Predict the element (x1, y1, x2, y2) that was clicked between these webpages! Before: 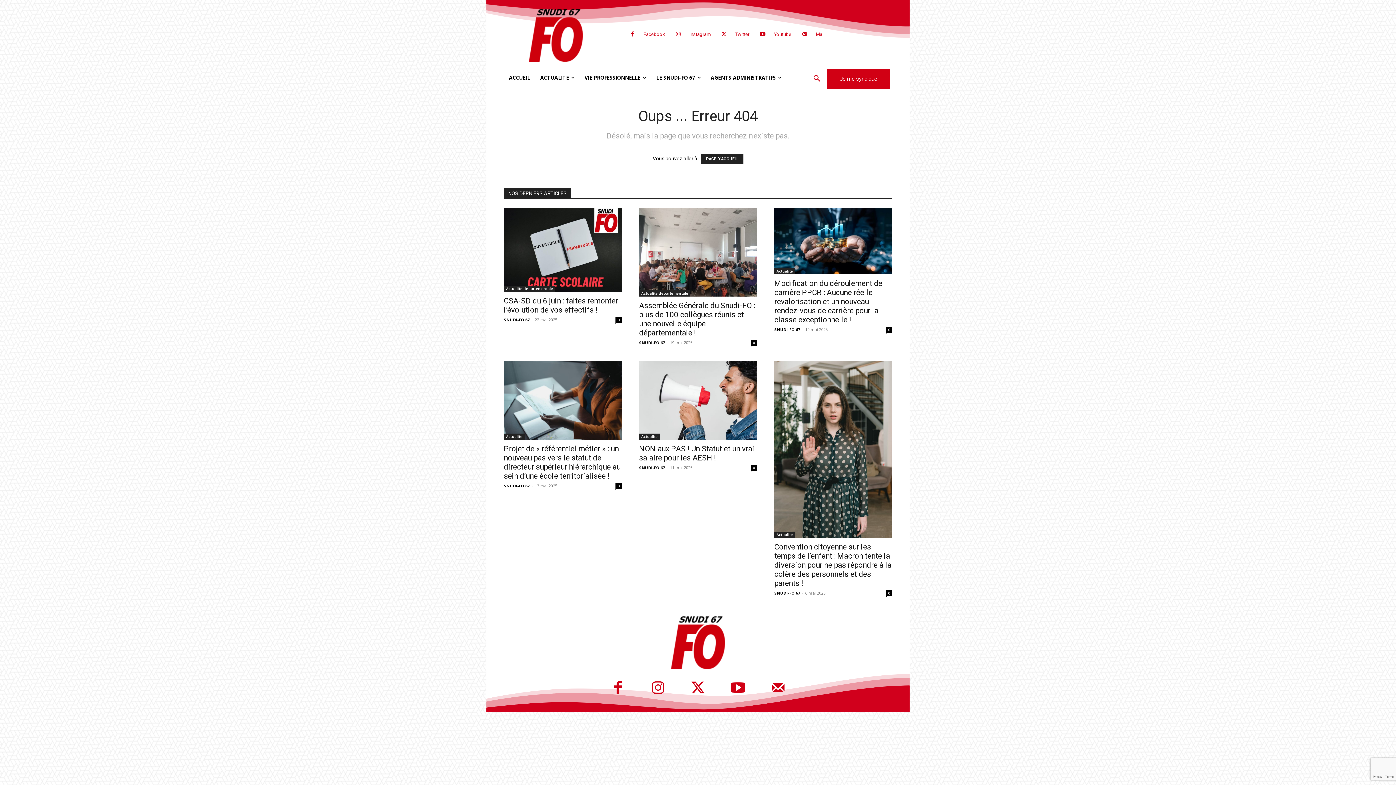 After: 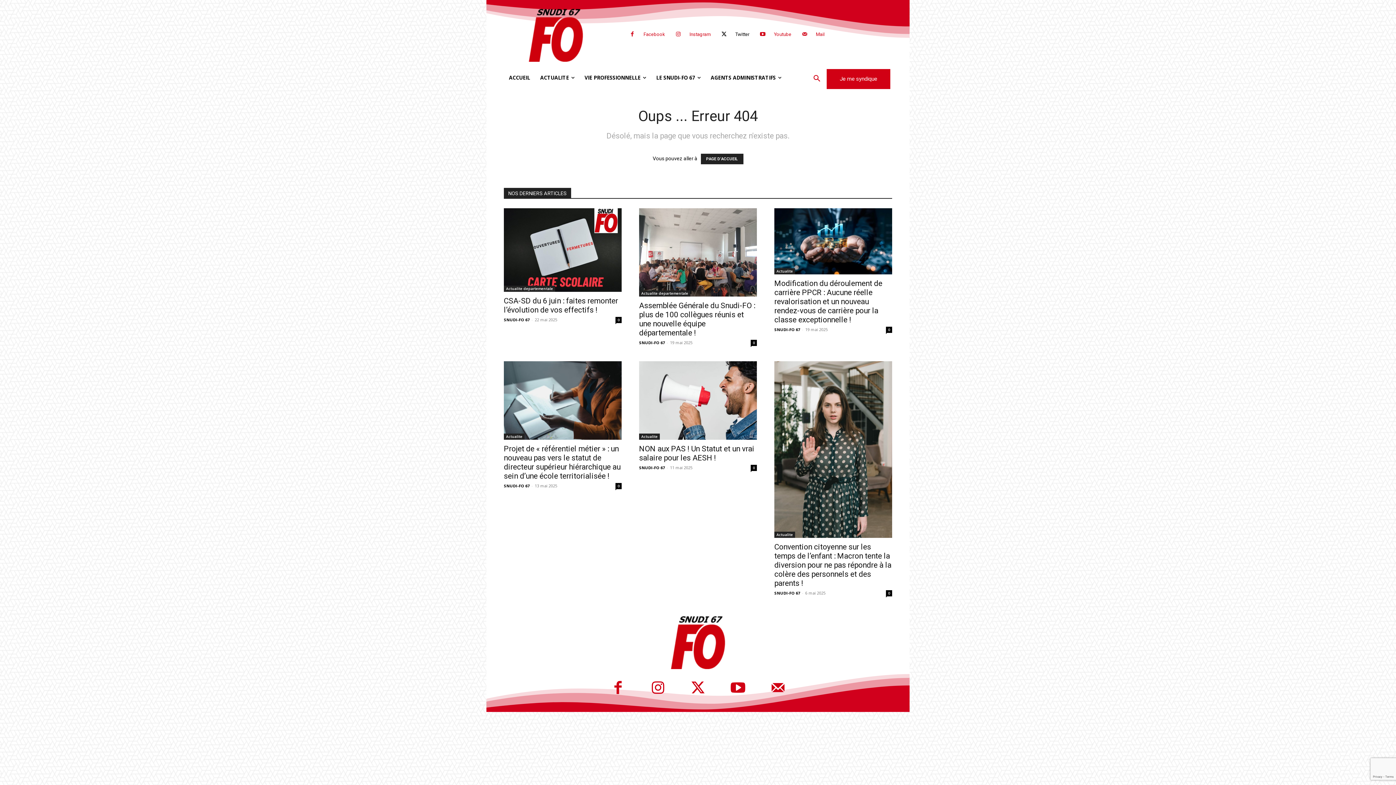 Action: label: Twitter bbox: (735, 30, 749, 38)